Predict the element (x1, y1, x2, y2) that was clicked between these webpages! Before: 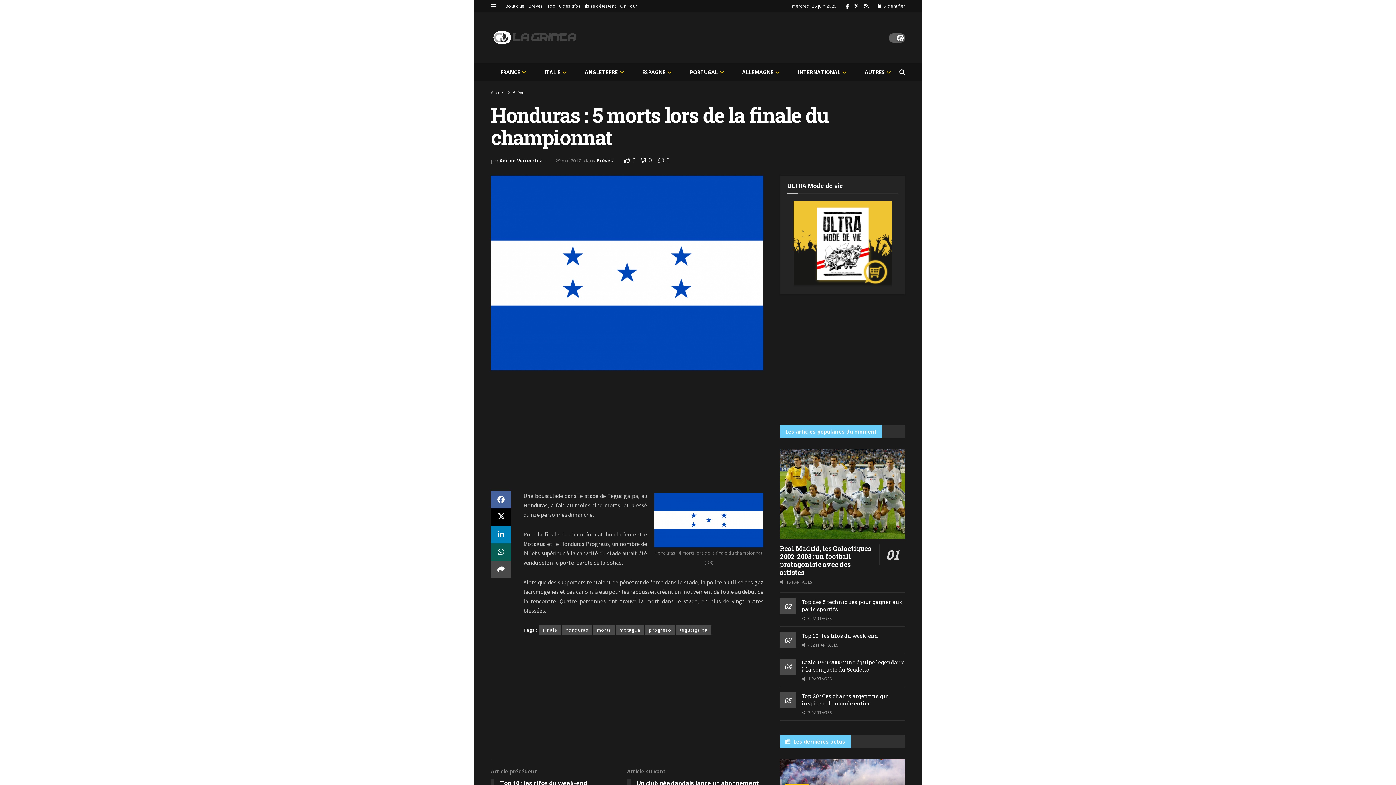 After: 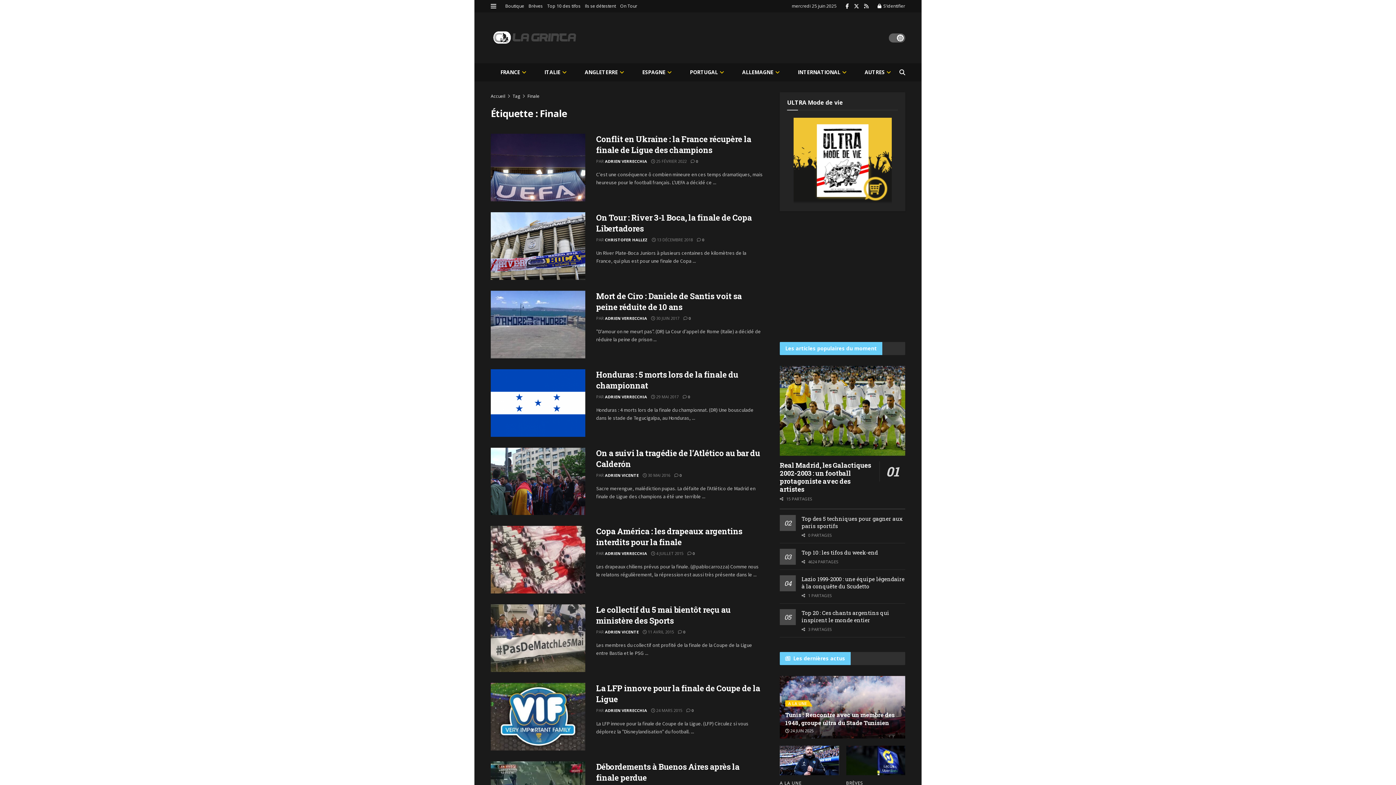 Action: bbox: (539, 625, 561, 635) label: Finale